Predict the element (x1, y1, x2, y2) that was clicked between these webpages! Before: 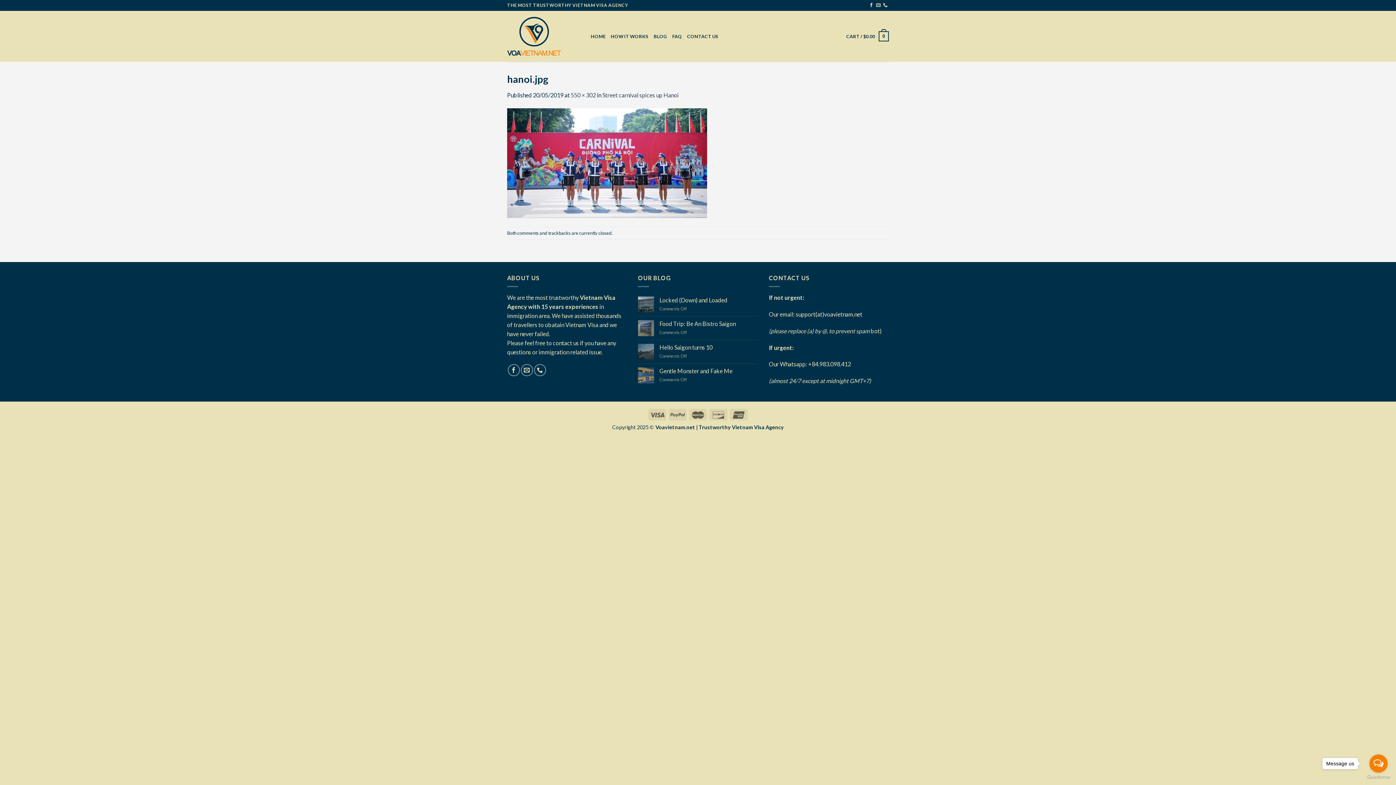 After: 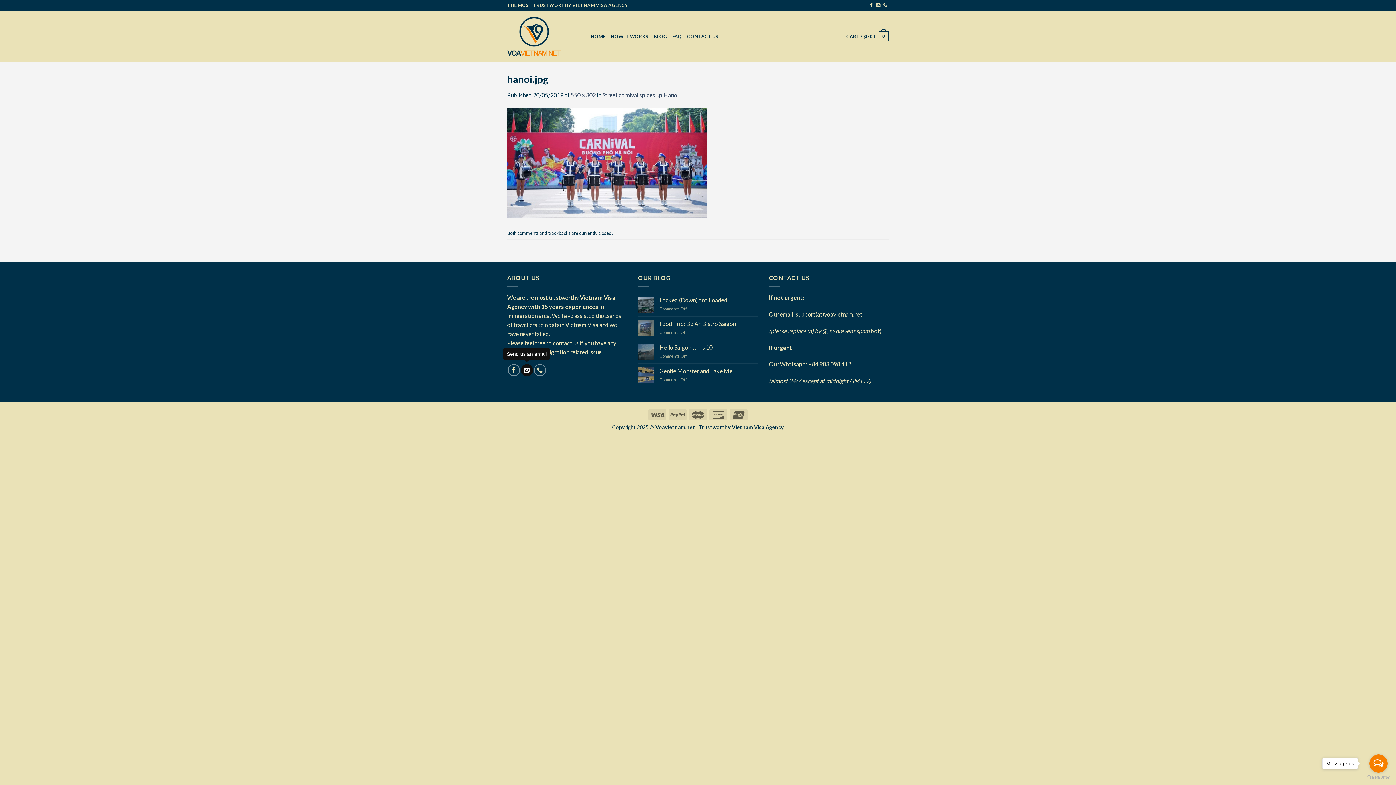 Action: label: Send us an email bbox: (520, 364, 532, 376)